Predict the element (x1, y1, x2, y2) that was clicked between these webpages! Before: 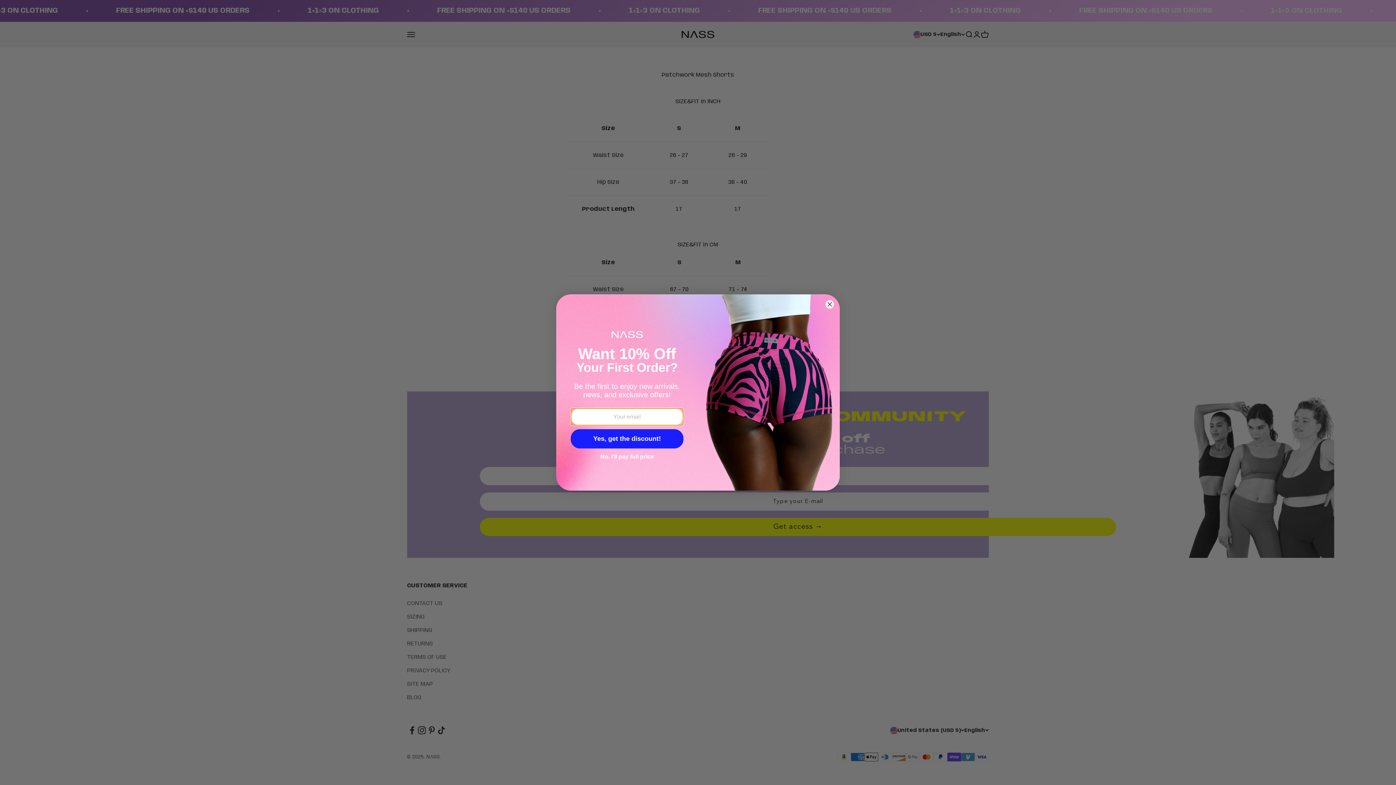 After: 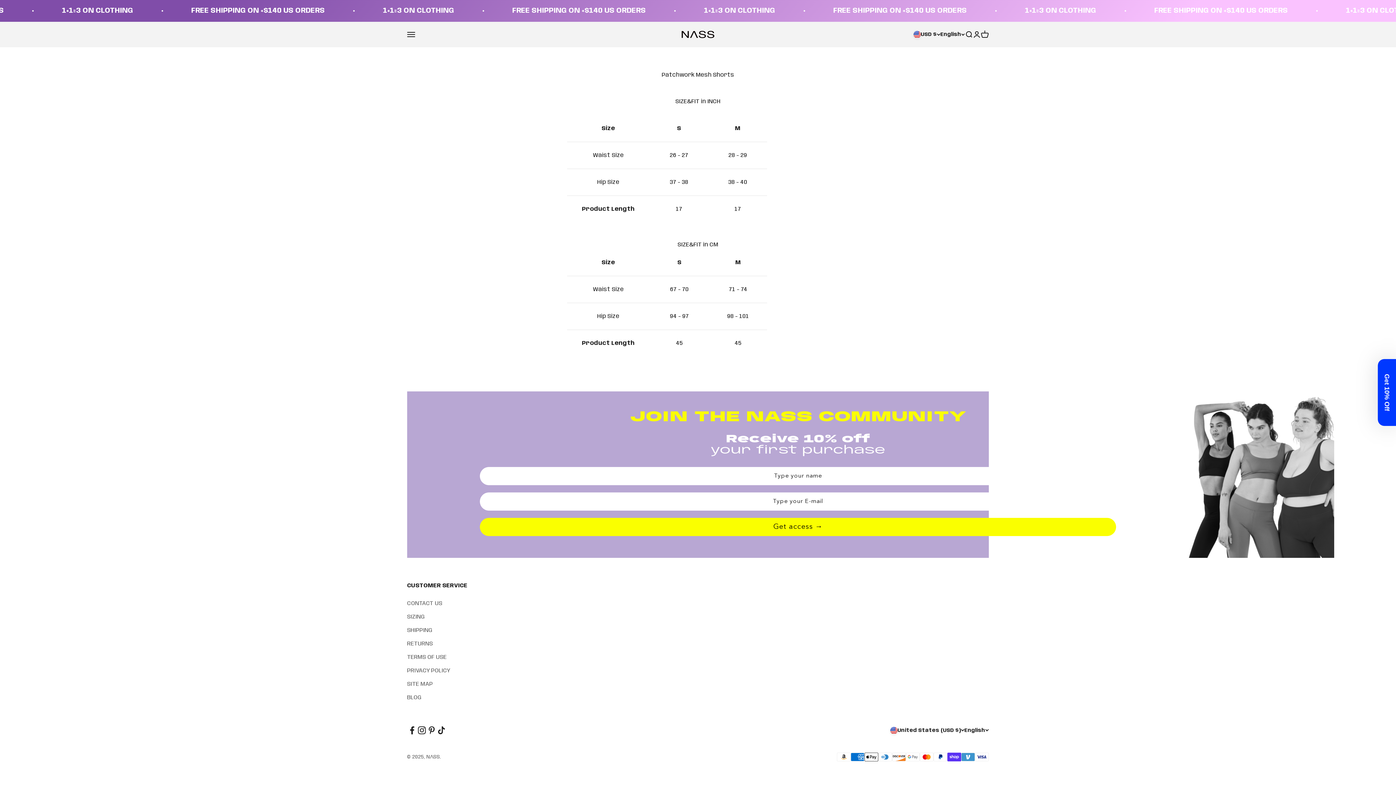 Action: label: No. I'll pay full price bbox: (570, 455, 683, 456)